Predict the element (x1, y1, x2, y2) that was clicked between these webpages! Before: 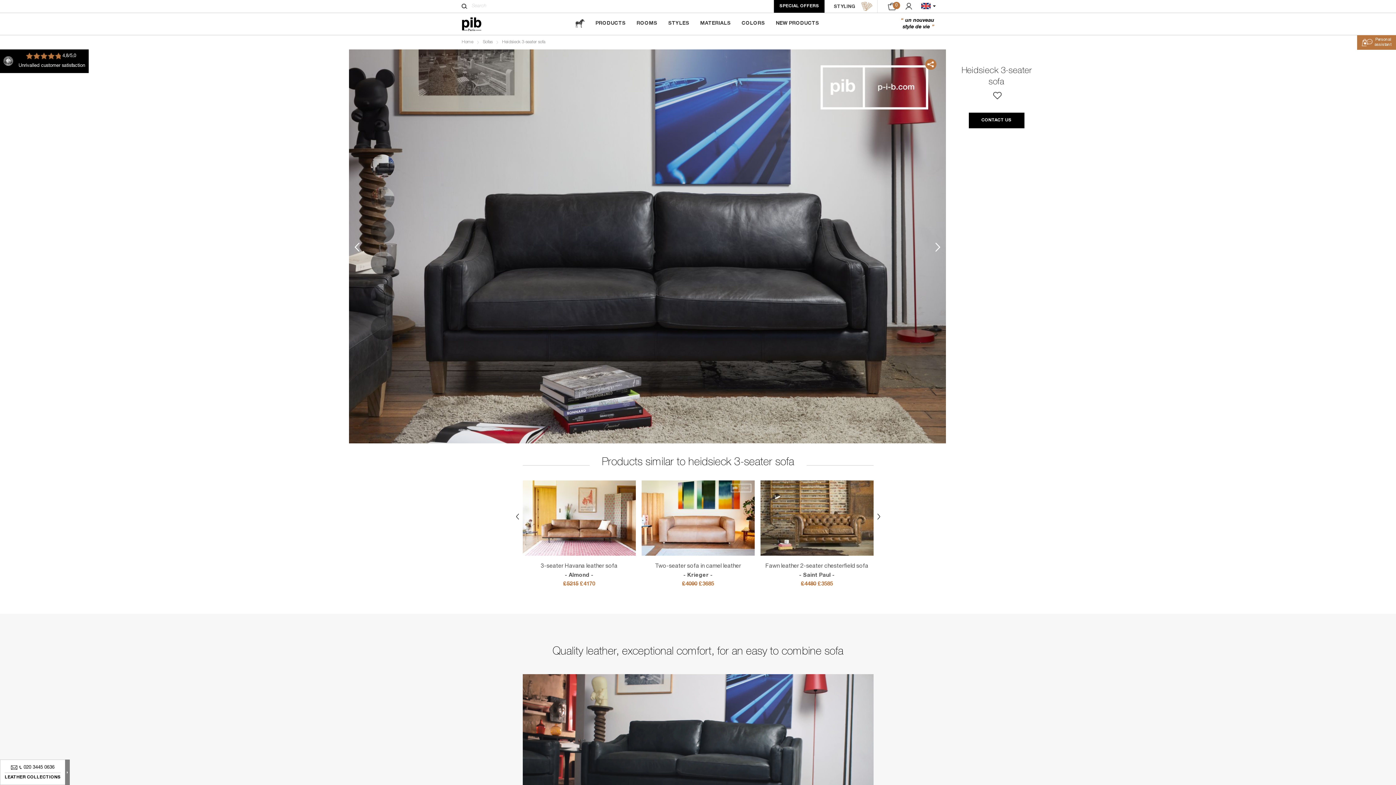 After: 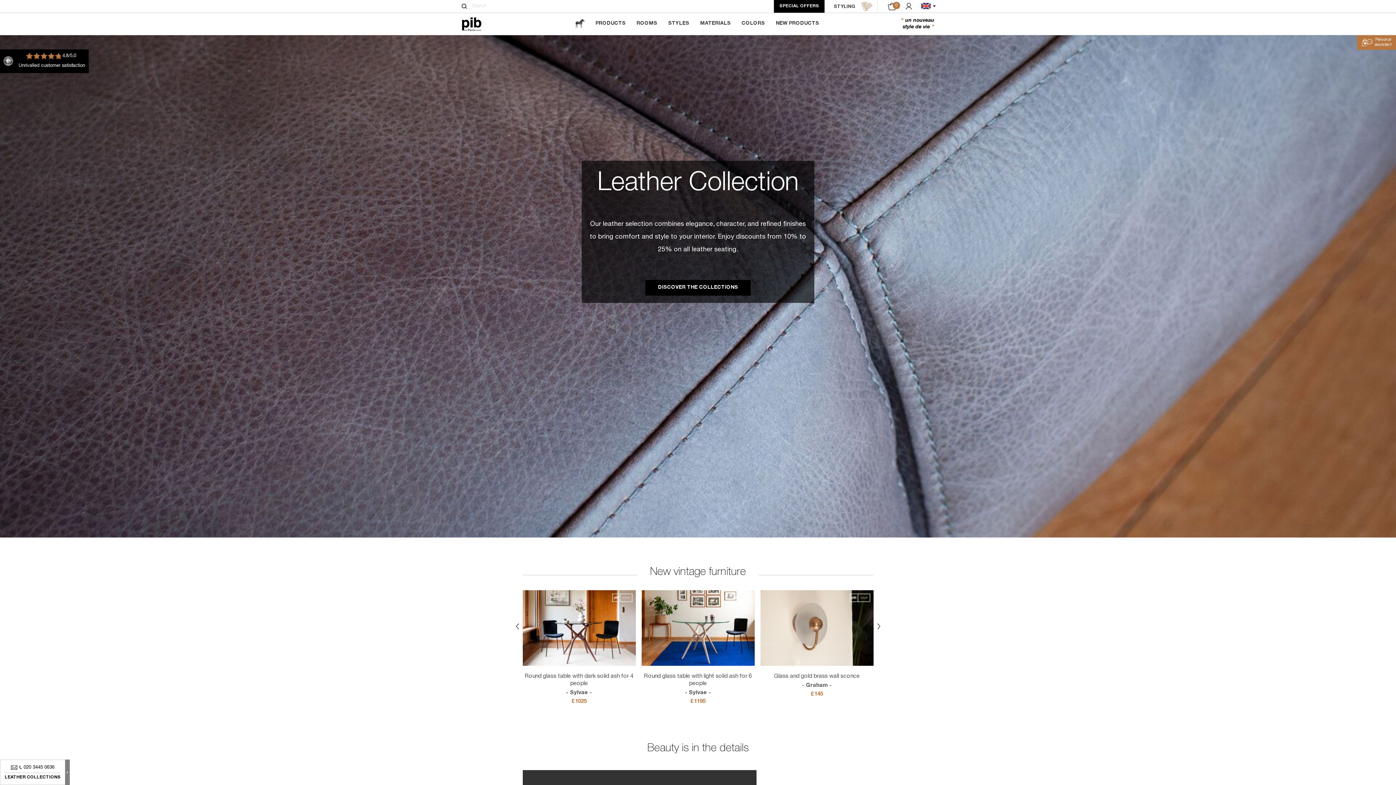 Action: bbox: (461, 13, 493, 34)